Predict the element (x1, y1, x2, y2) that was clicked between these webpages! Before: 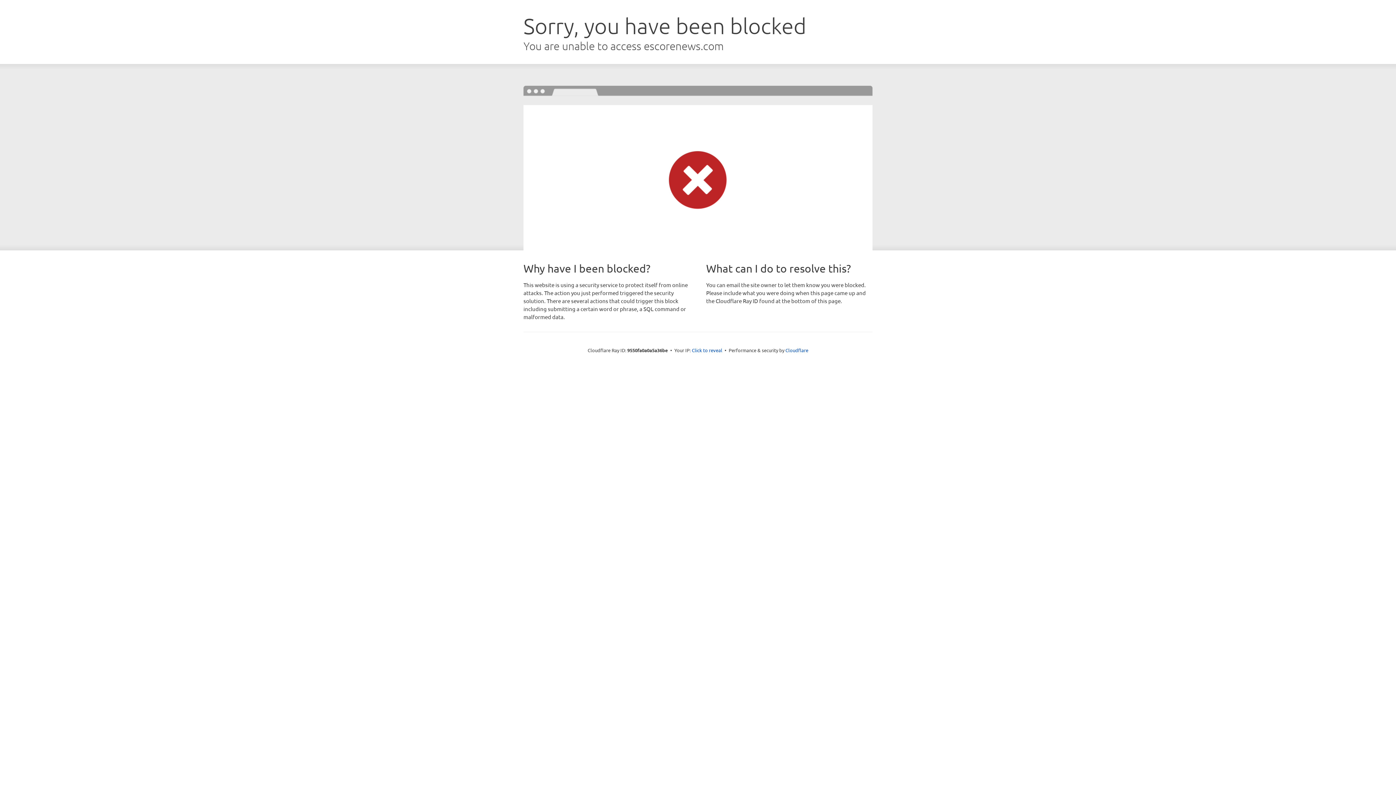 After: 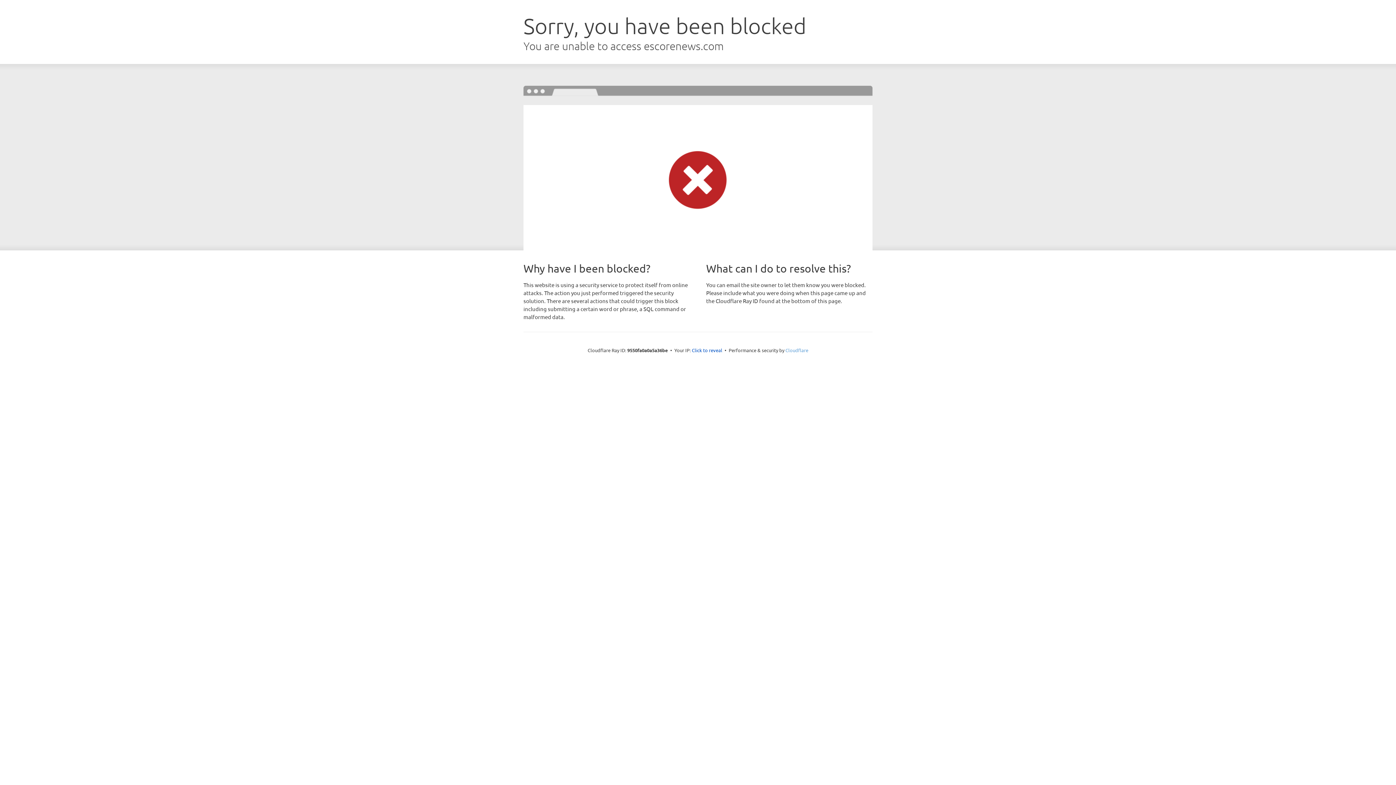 Action: bbox: (785, 347, 808, 353) label: Cloudflare